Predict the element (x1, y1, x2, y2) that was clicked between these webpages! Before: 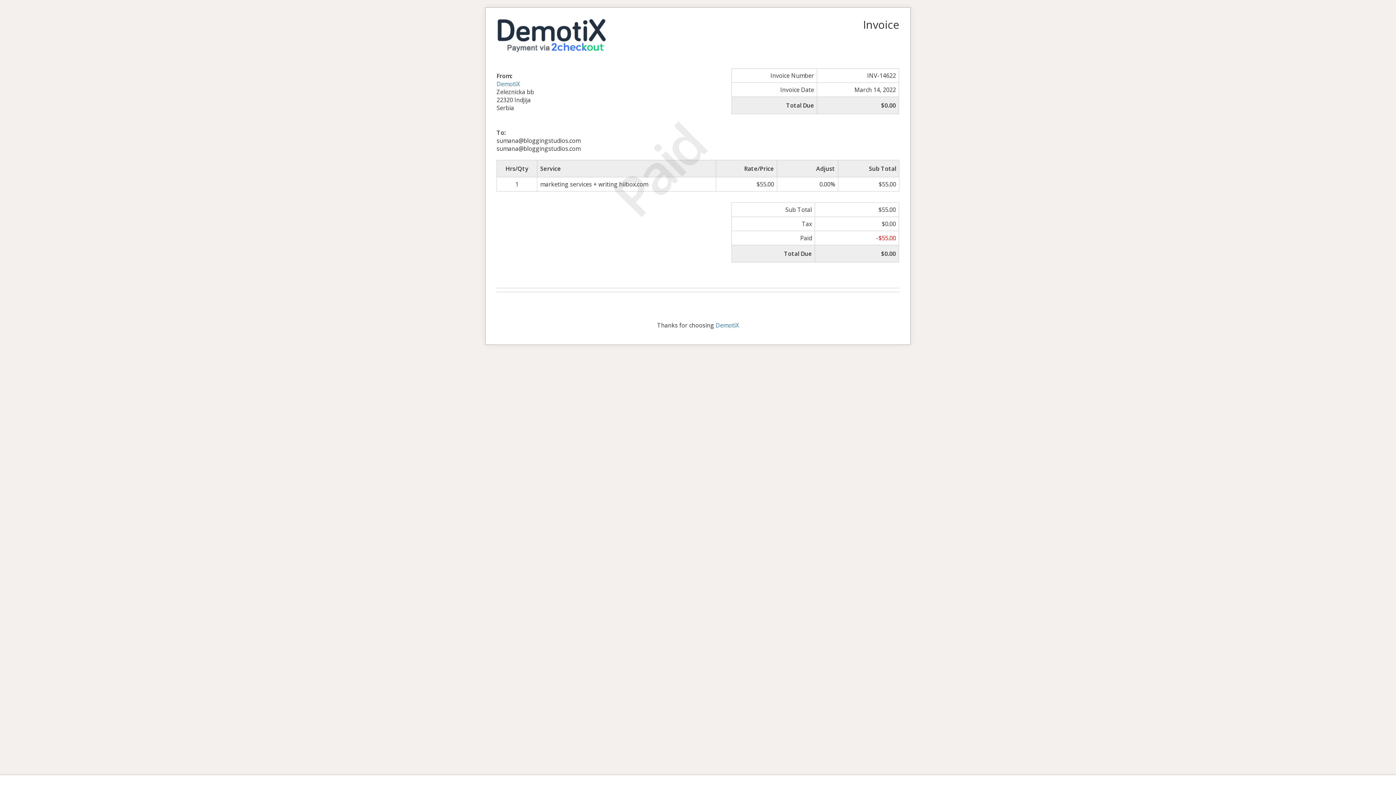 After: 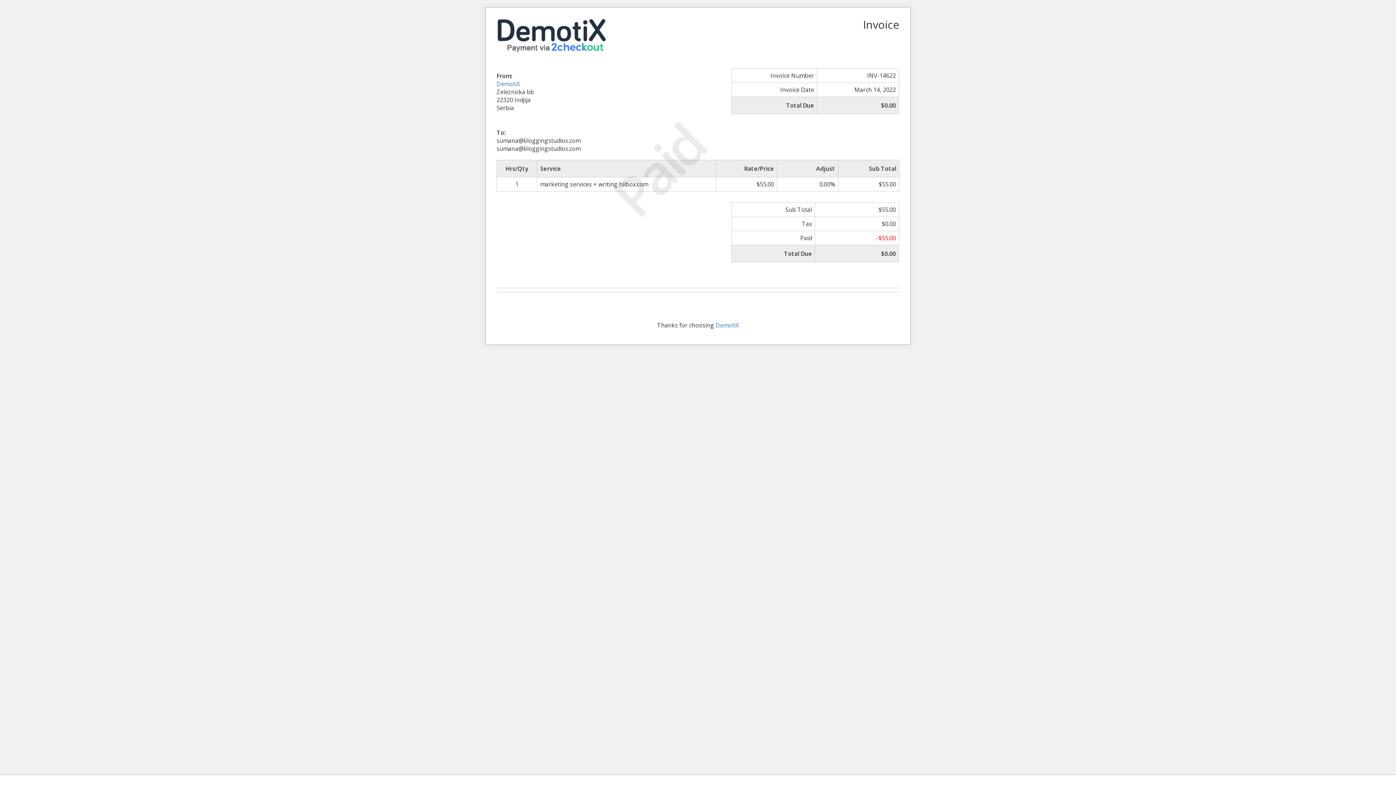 Action: bbox: (496, 29, 605, 37)